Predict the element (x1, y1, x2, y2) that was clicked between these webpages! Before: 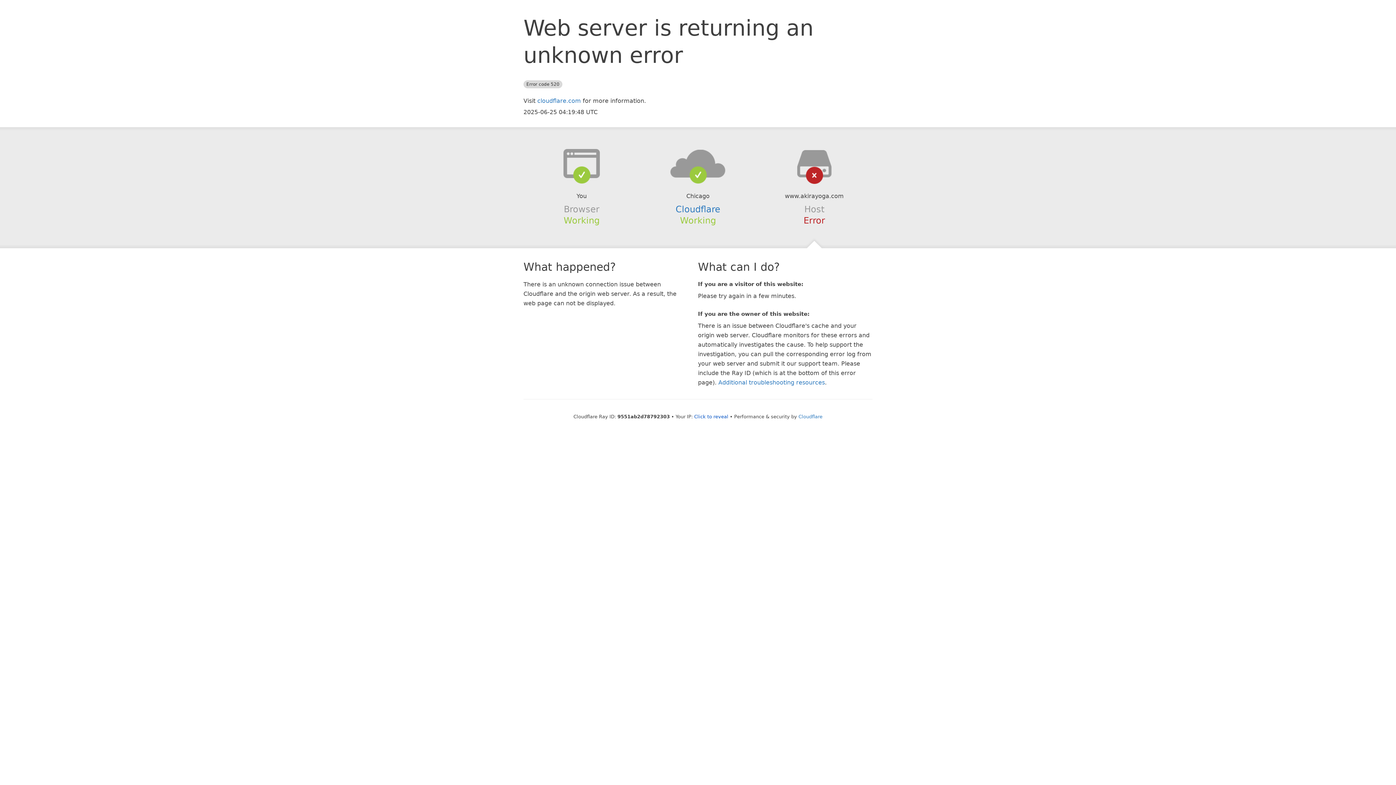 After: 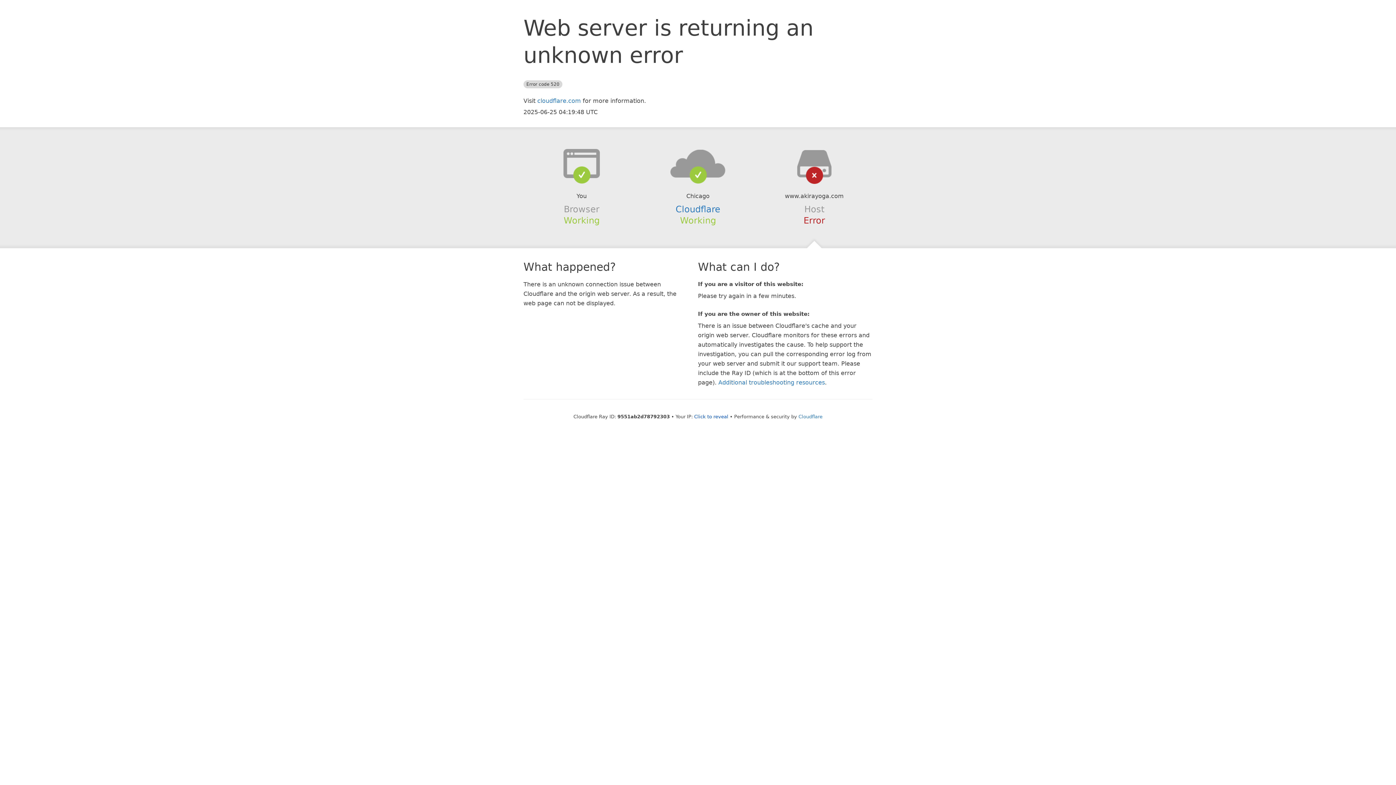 Action: bbox: (639, 148, 756, 178)